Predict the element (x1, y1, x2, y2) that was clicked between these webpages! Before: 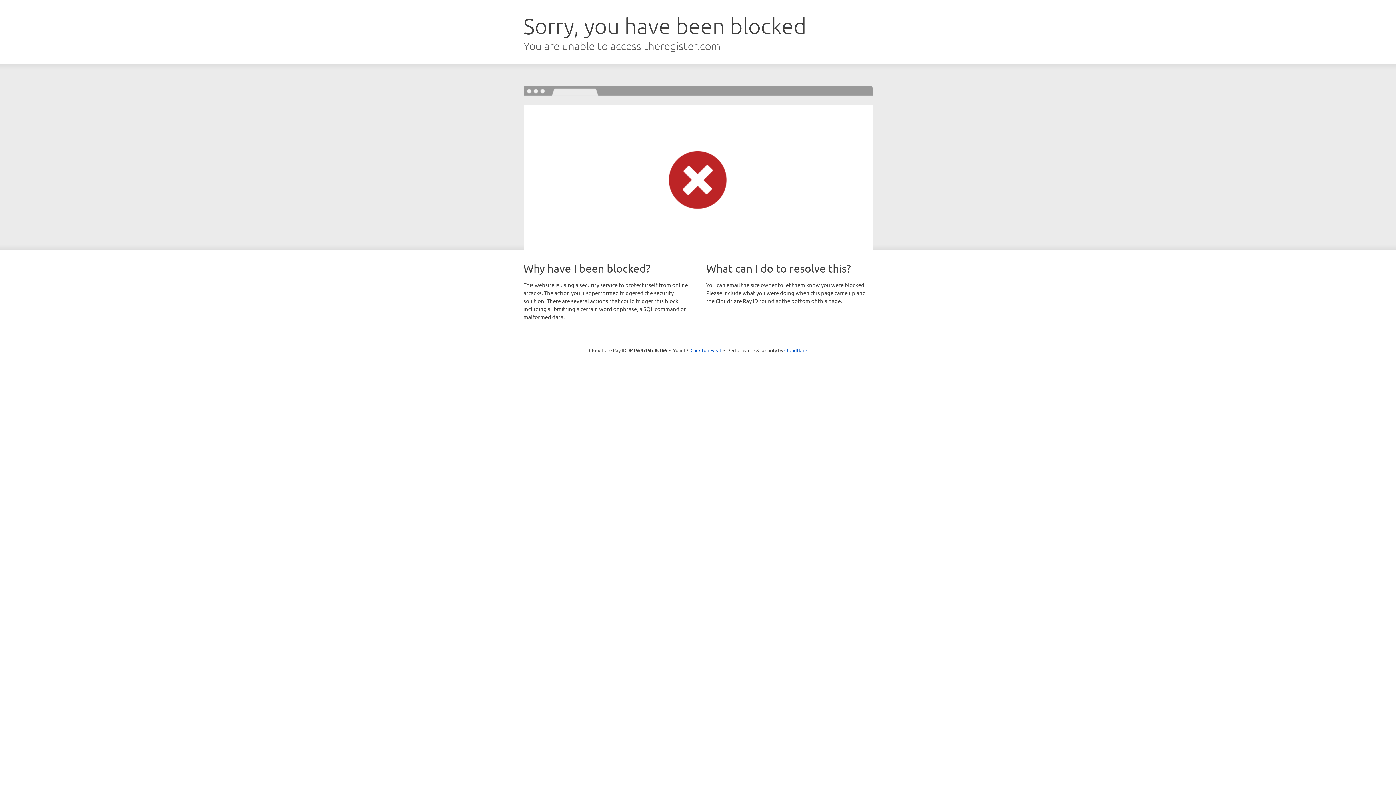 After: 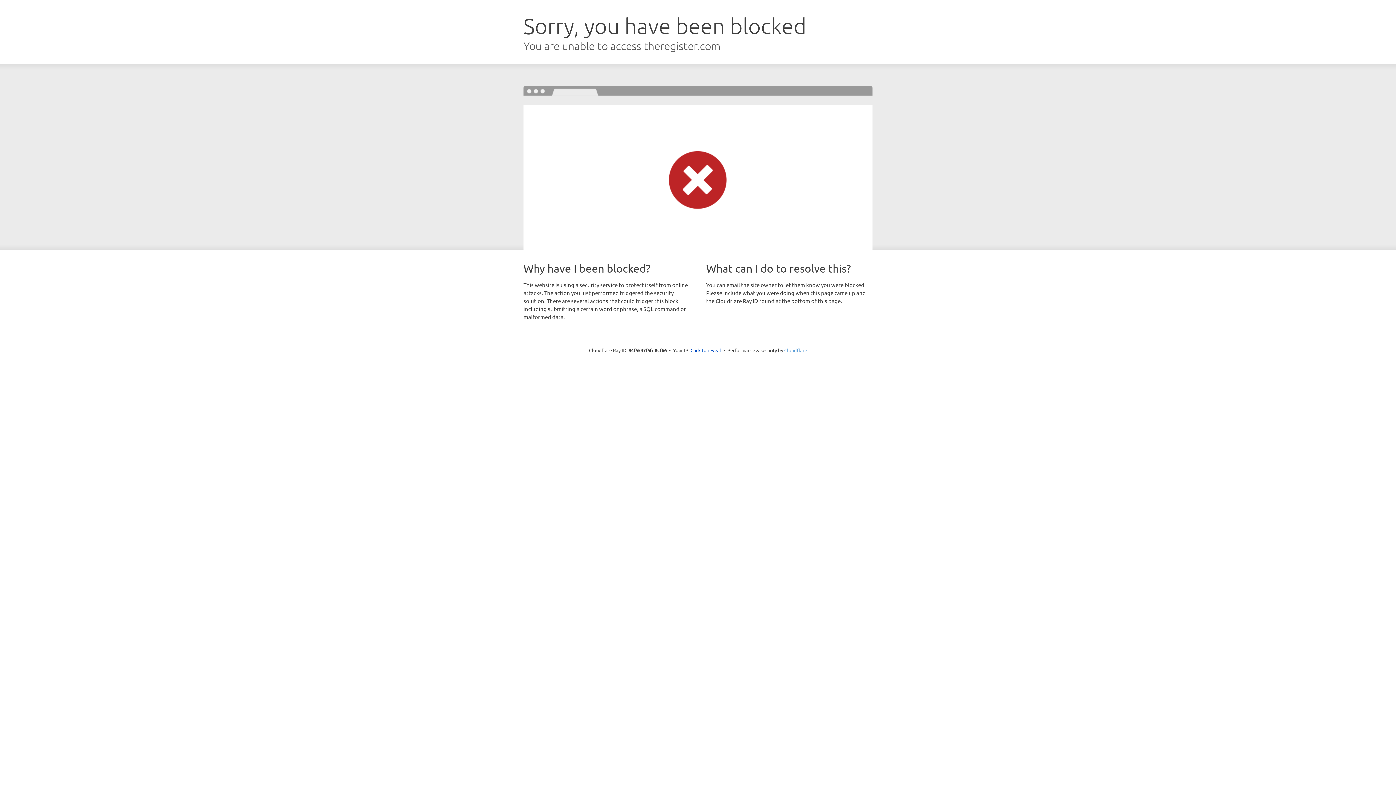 Action: label: Cloudflare bbox: (784, 347, 807, 353)